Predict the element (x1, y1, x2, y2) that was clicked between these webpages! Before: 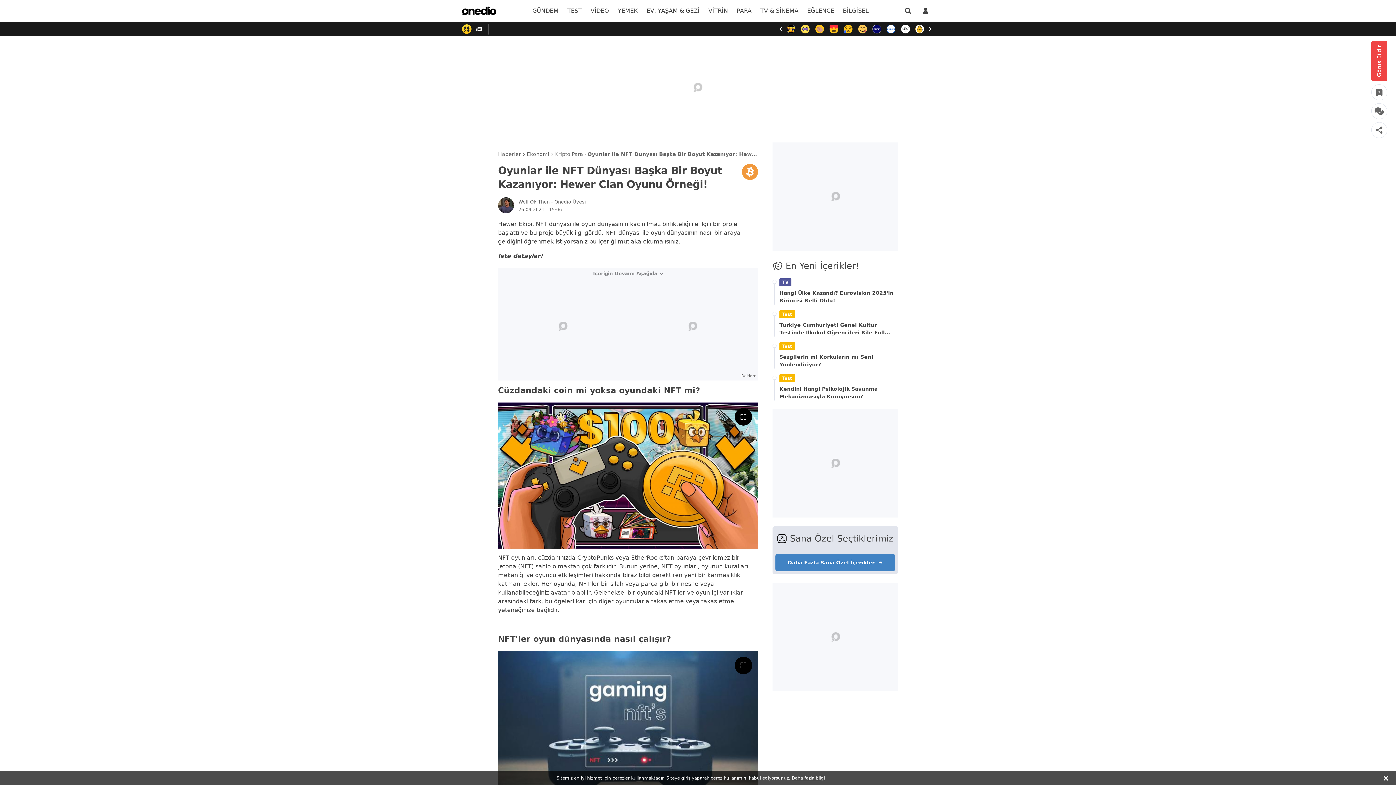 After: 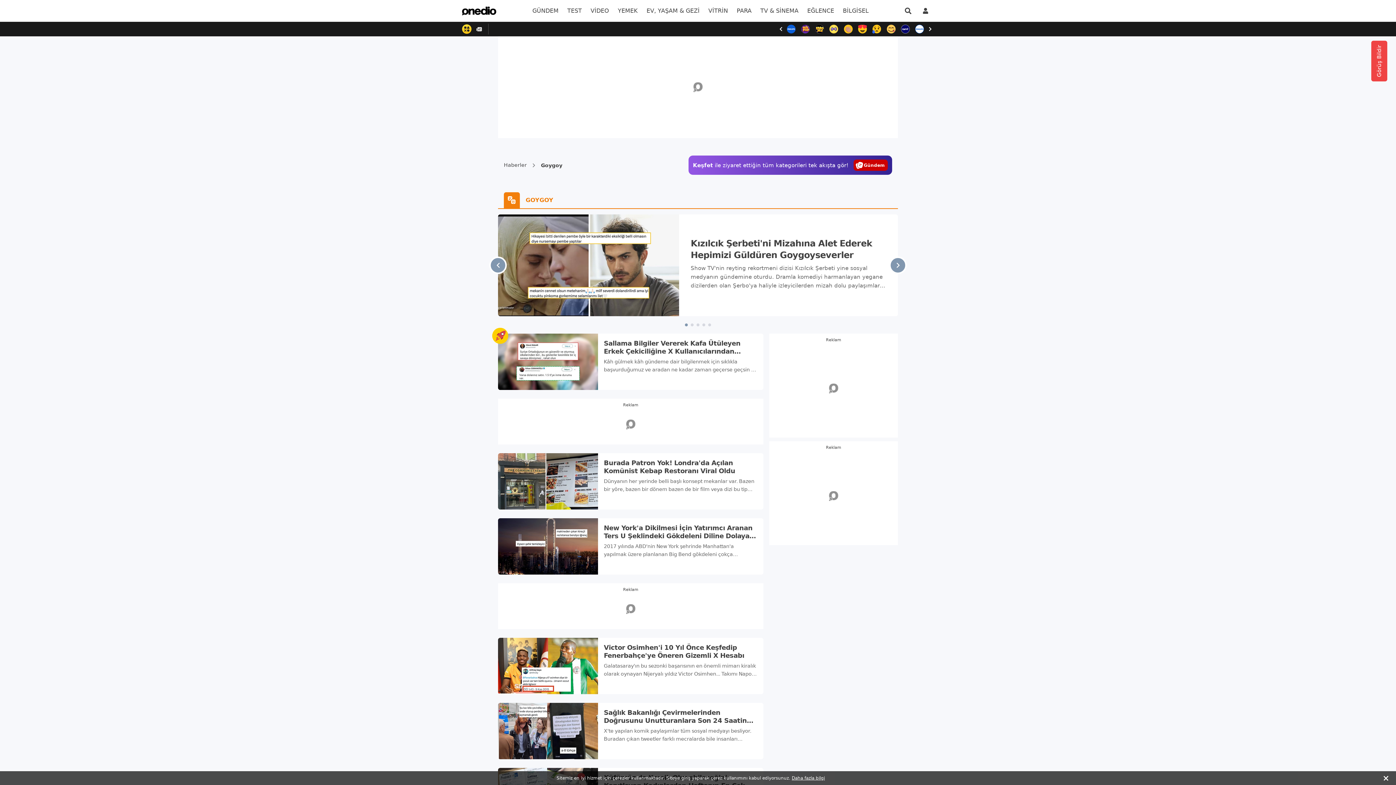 Action: bbox: (803, 0, 838, 21) label: menu